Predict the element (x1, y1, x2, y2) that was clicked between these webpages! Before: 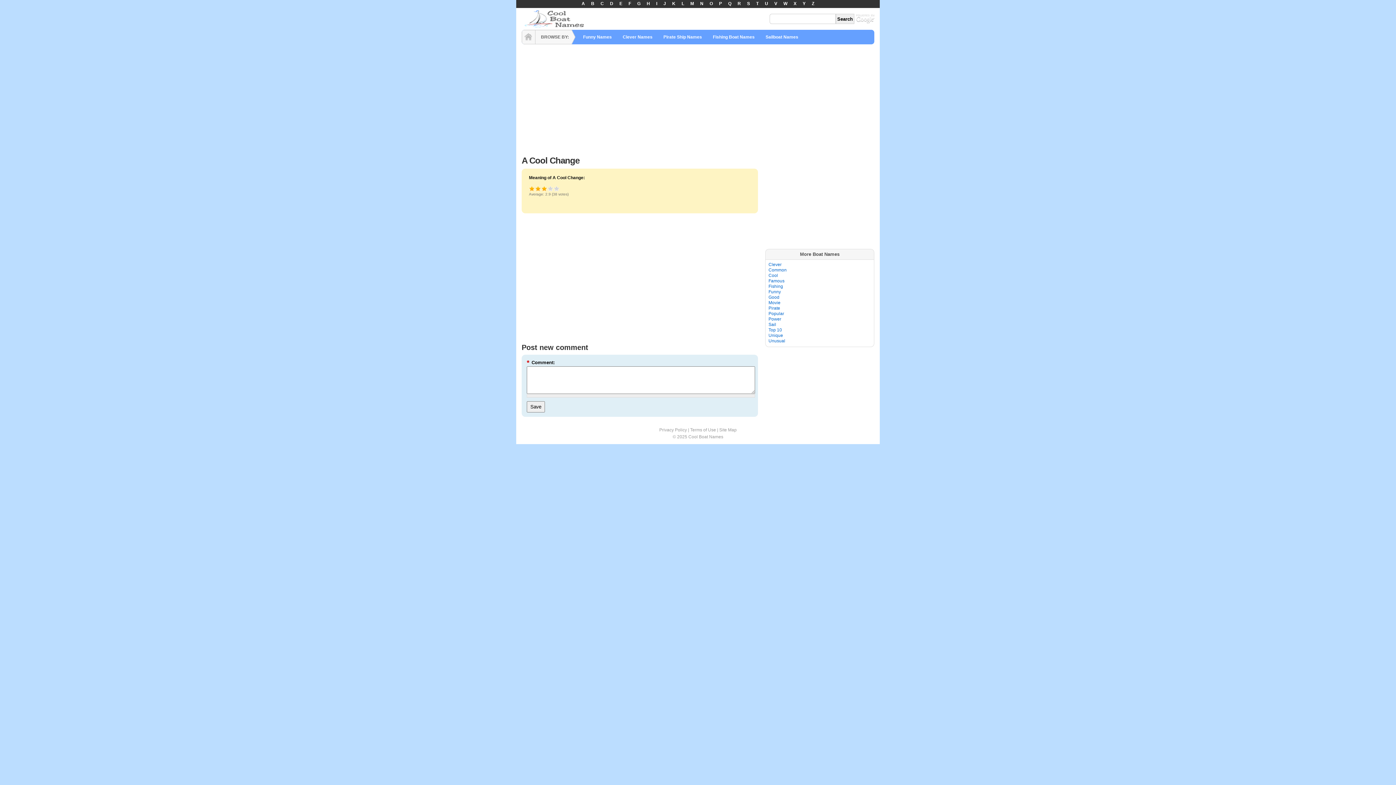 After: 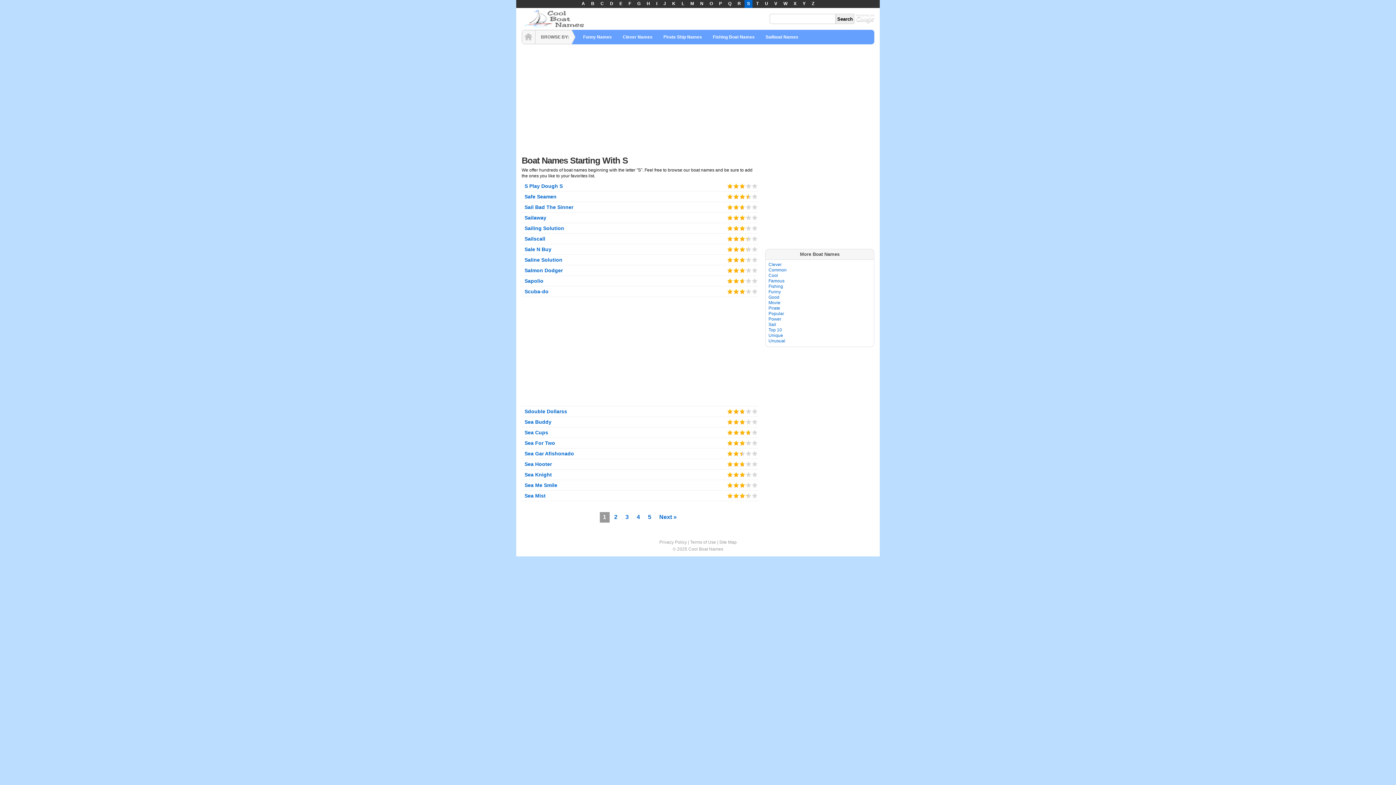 Action: label: S bbox: (744, 0, 752, 8)